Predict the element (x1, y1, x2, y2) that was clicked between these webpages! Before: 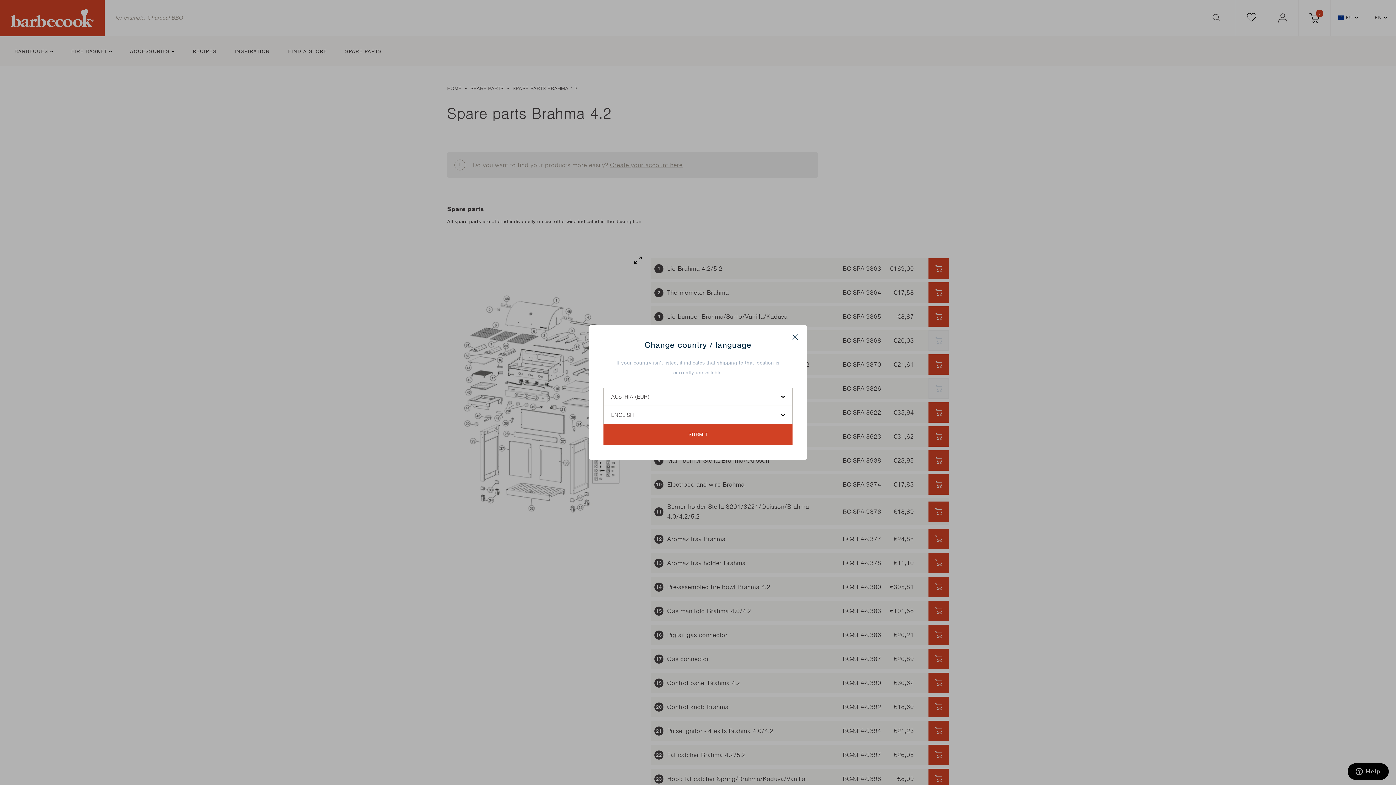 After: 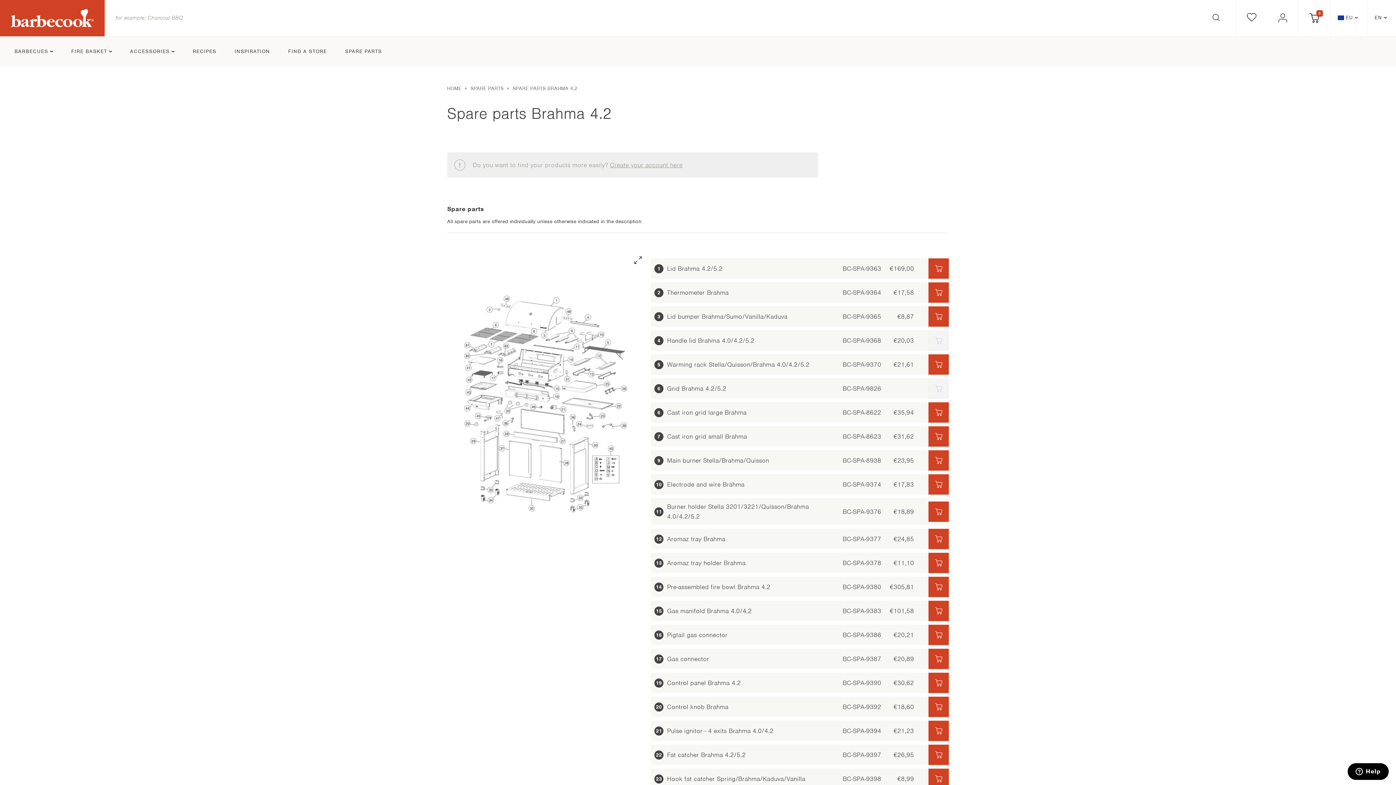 Action: label: SUBMIT bbox: (603, 424, 792, 445)